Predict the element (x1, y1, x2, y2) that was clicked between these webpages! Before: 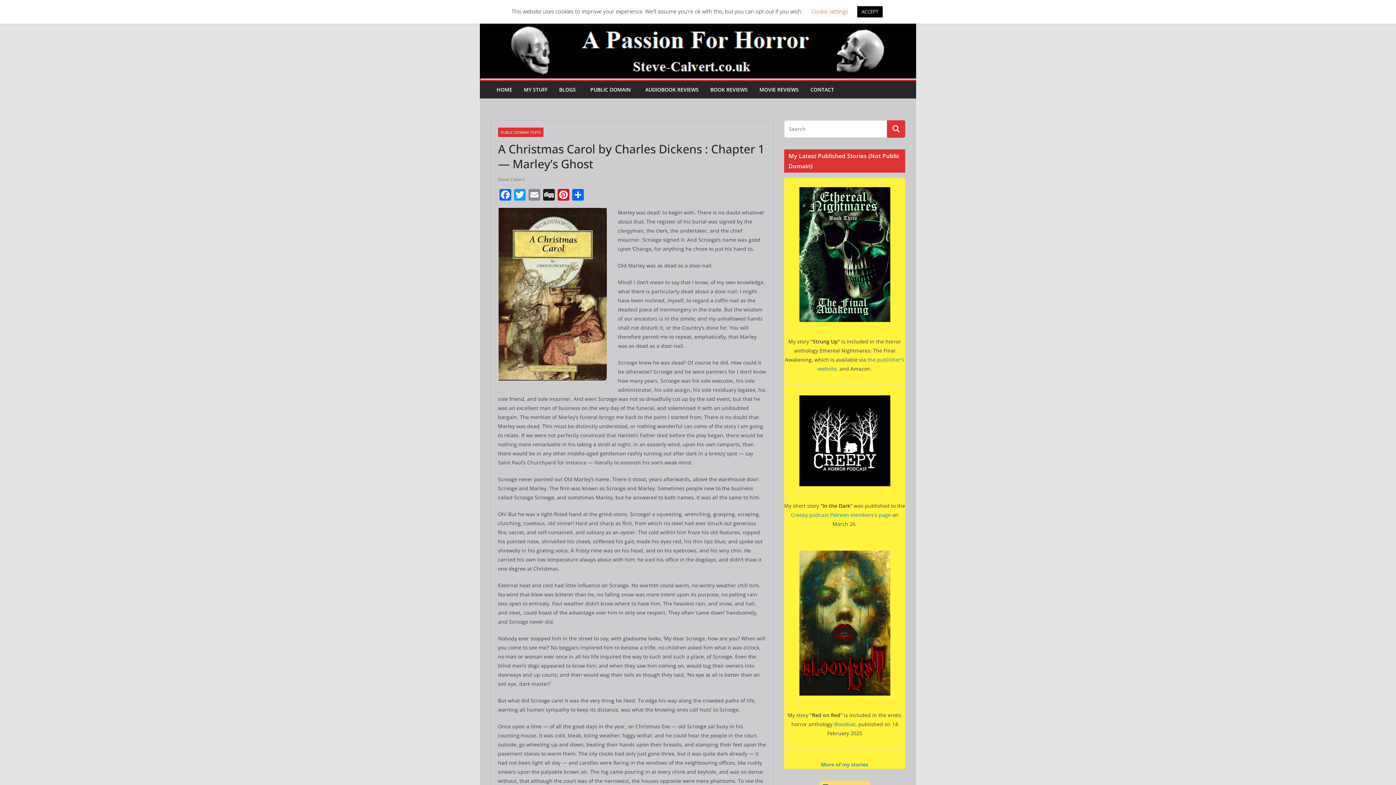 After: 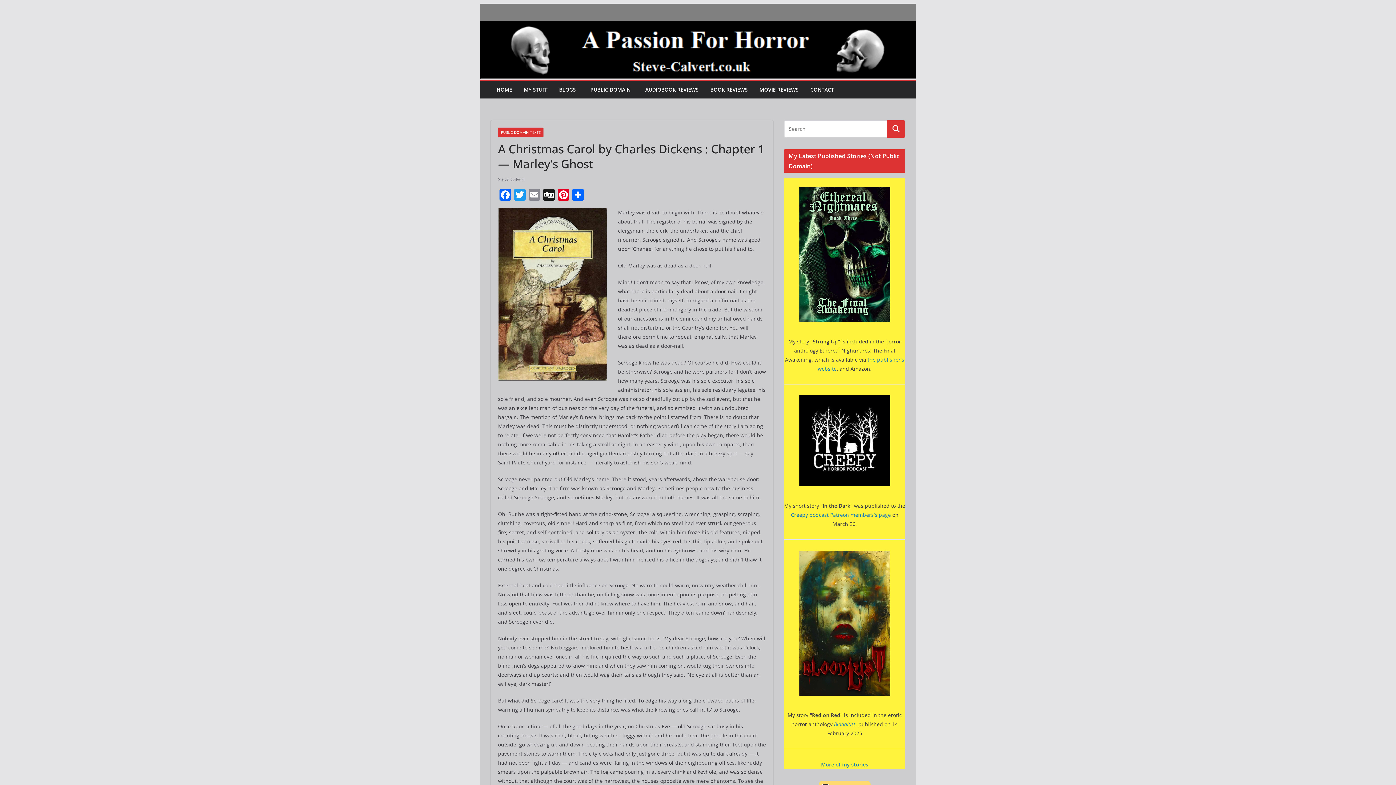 Action: label: ACCEPT bbox: (857, 6, 882, 17)